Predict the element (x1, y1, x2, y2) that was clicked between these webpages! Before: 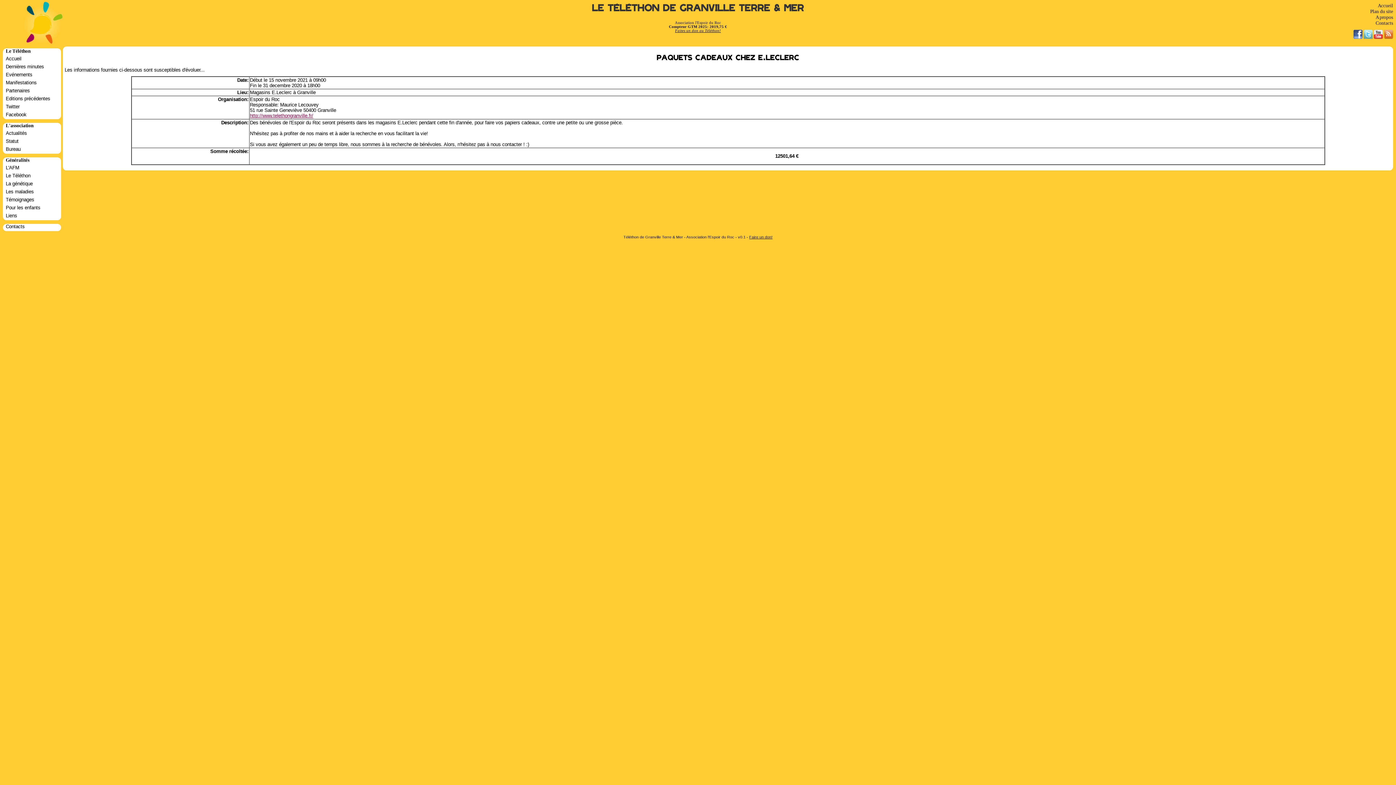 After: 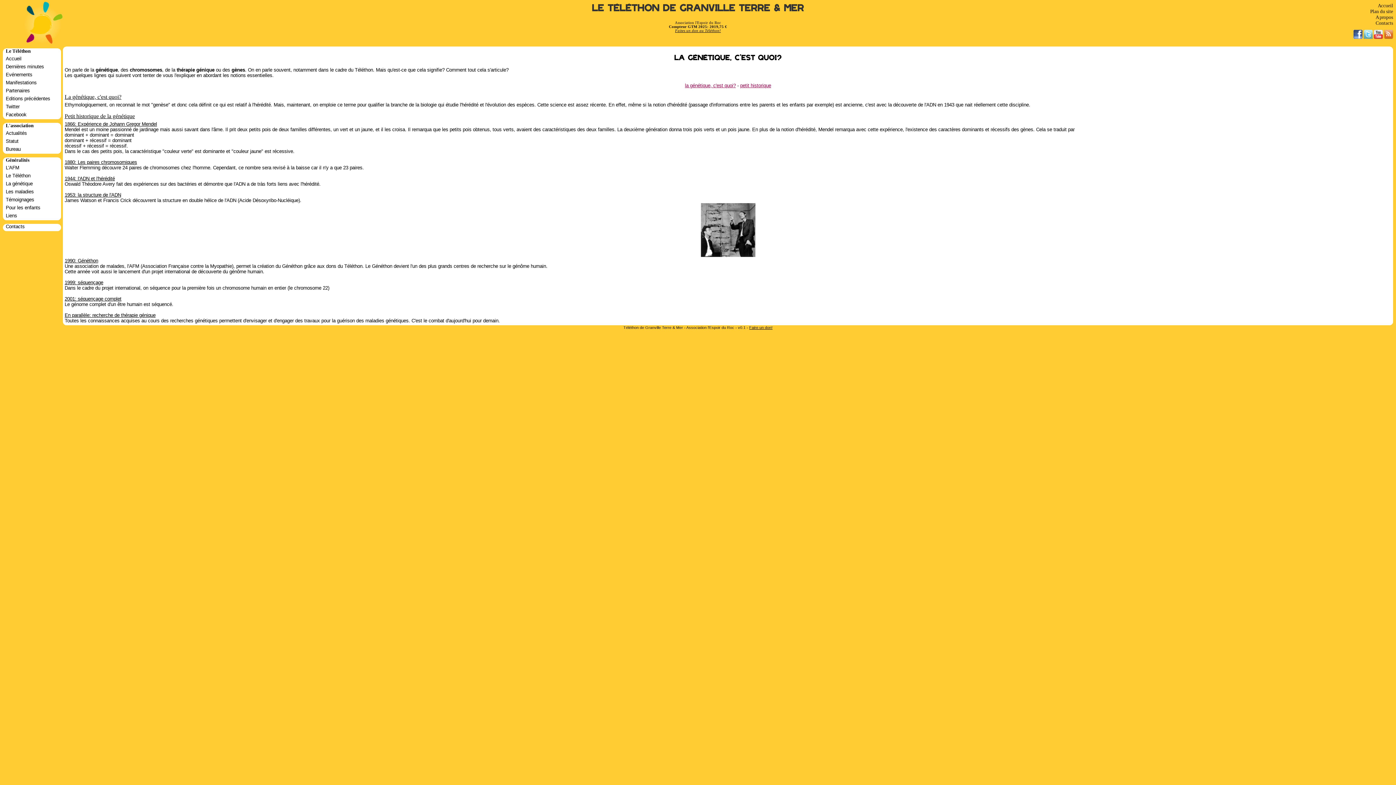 Action: label: La génétique bbox: (5, 181, 61, 188)